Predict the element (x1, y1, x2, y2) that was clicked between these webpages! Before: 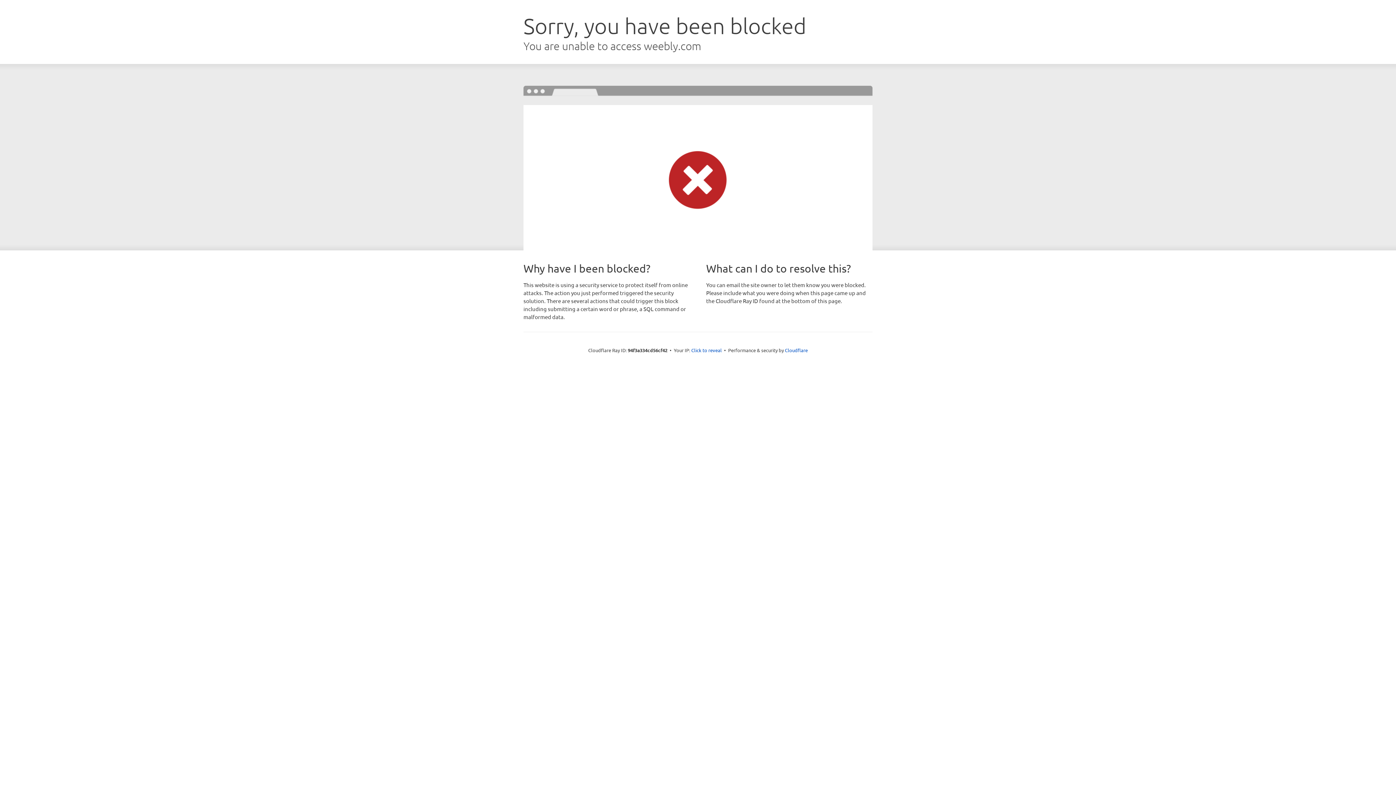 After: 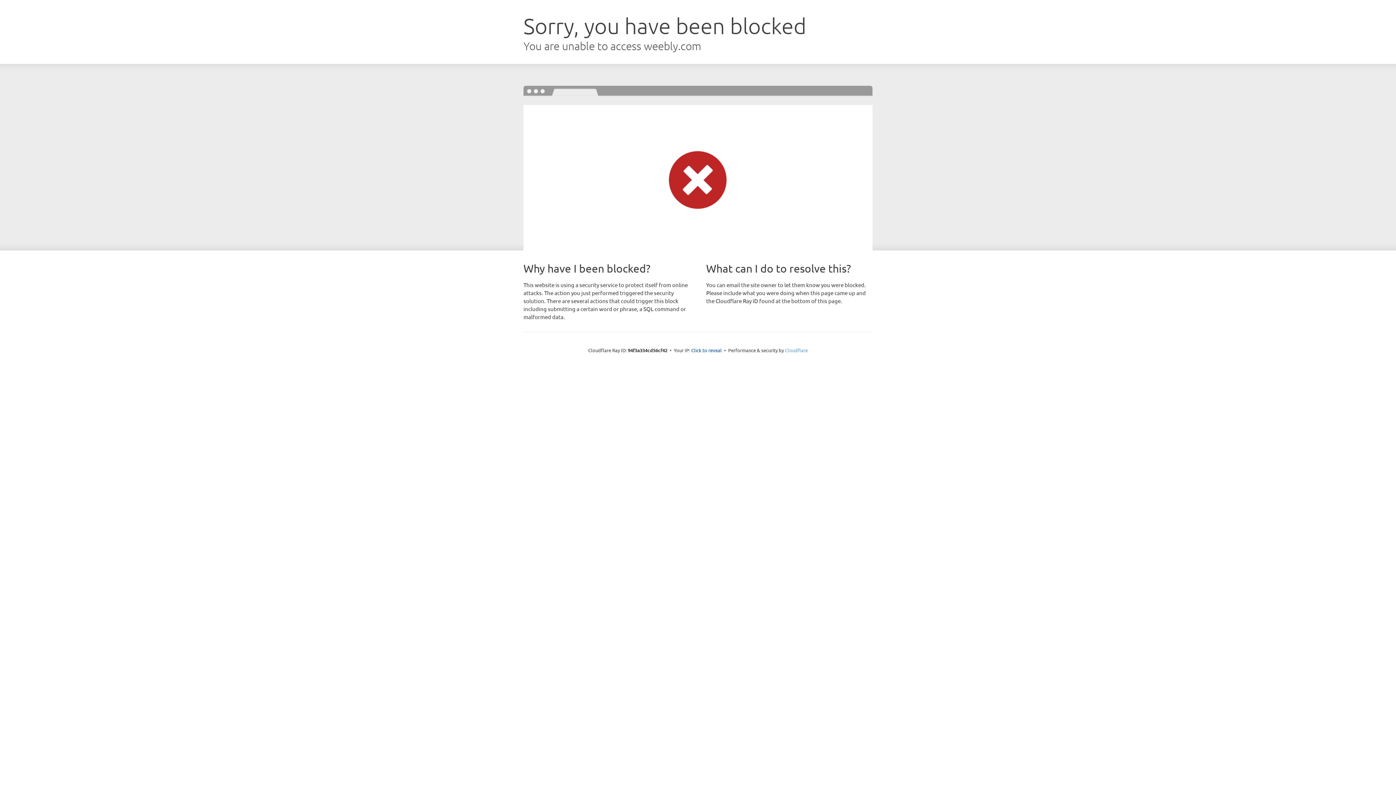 Action: bbox: (785, 347, 808, 353) label: Cloudflare